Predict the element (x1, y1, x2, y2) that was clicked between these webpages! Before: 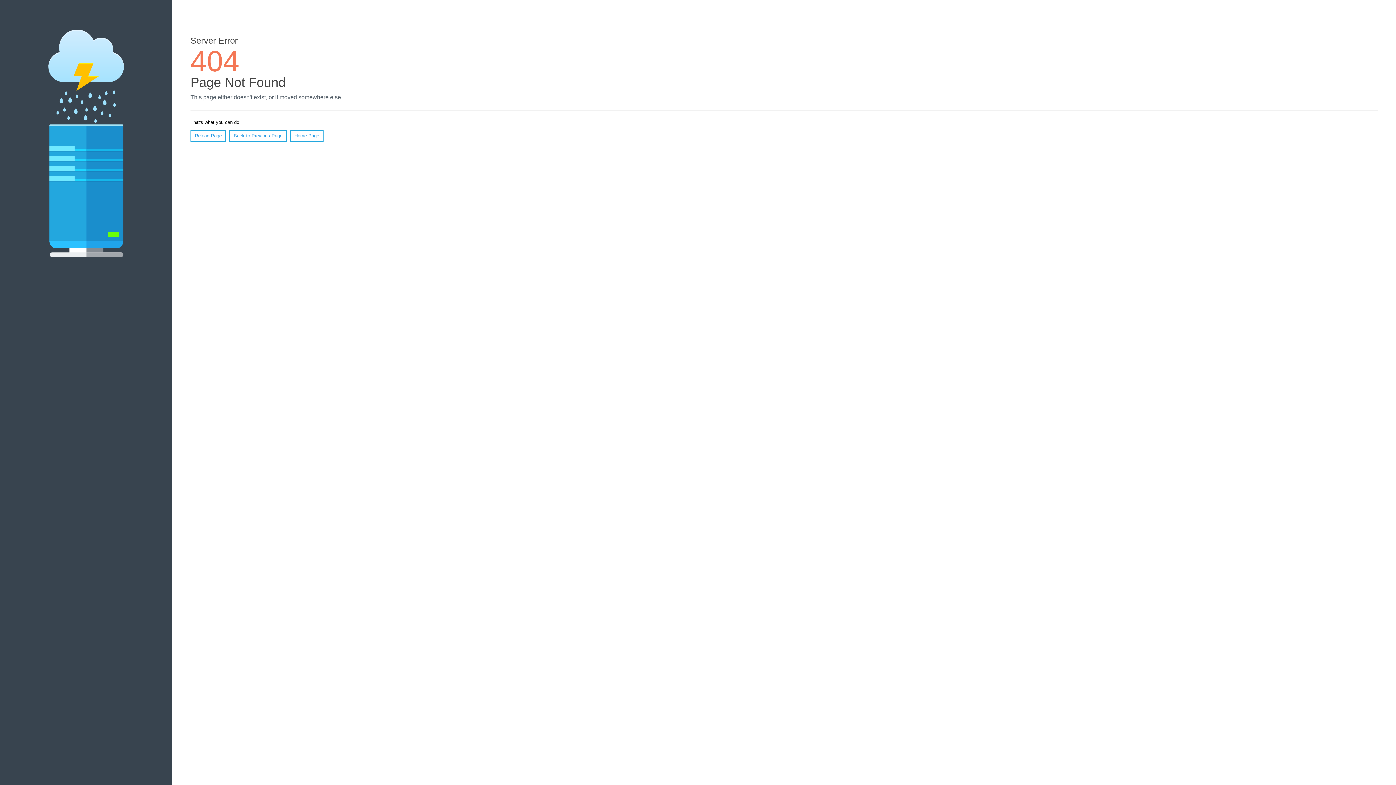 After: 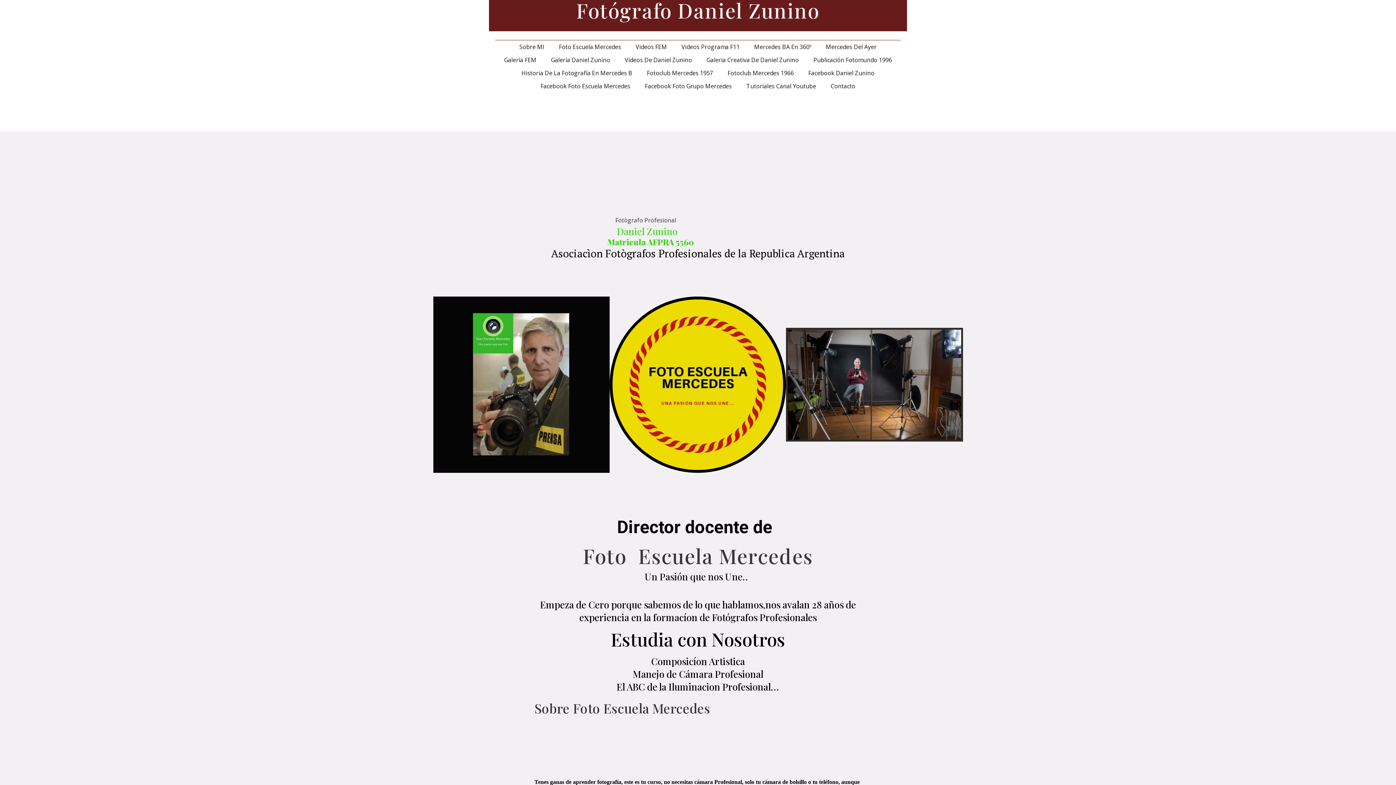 Action: bbox: (290, 130, 323, 141) label: Home Page